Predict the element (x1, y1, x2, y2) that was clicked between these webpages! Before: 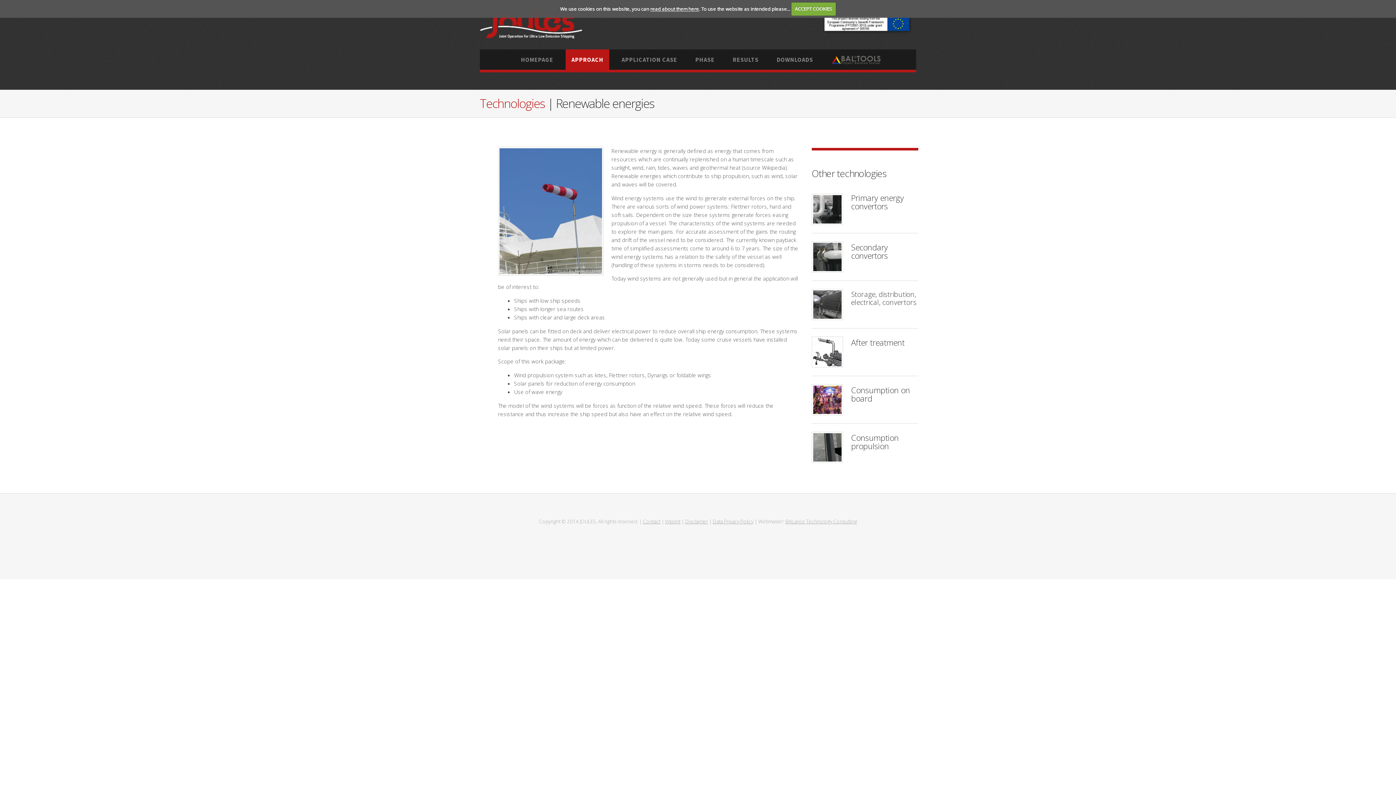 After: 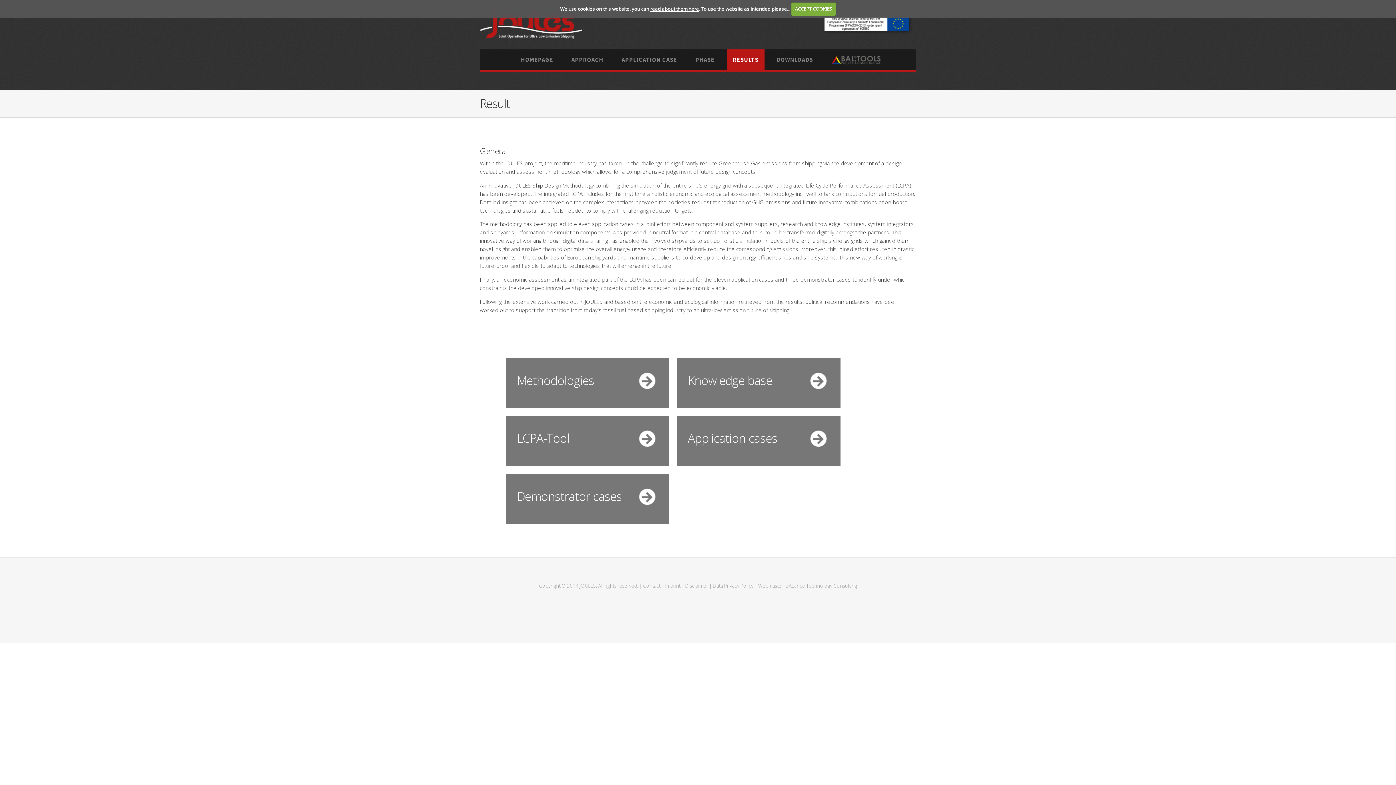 Action: label: RESULTS bbox: (727, 49, 764, 69)